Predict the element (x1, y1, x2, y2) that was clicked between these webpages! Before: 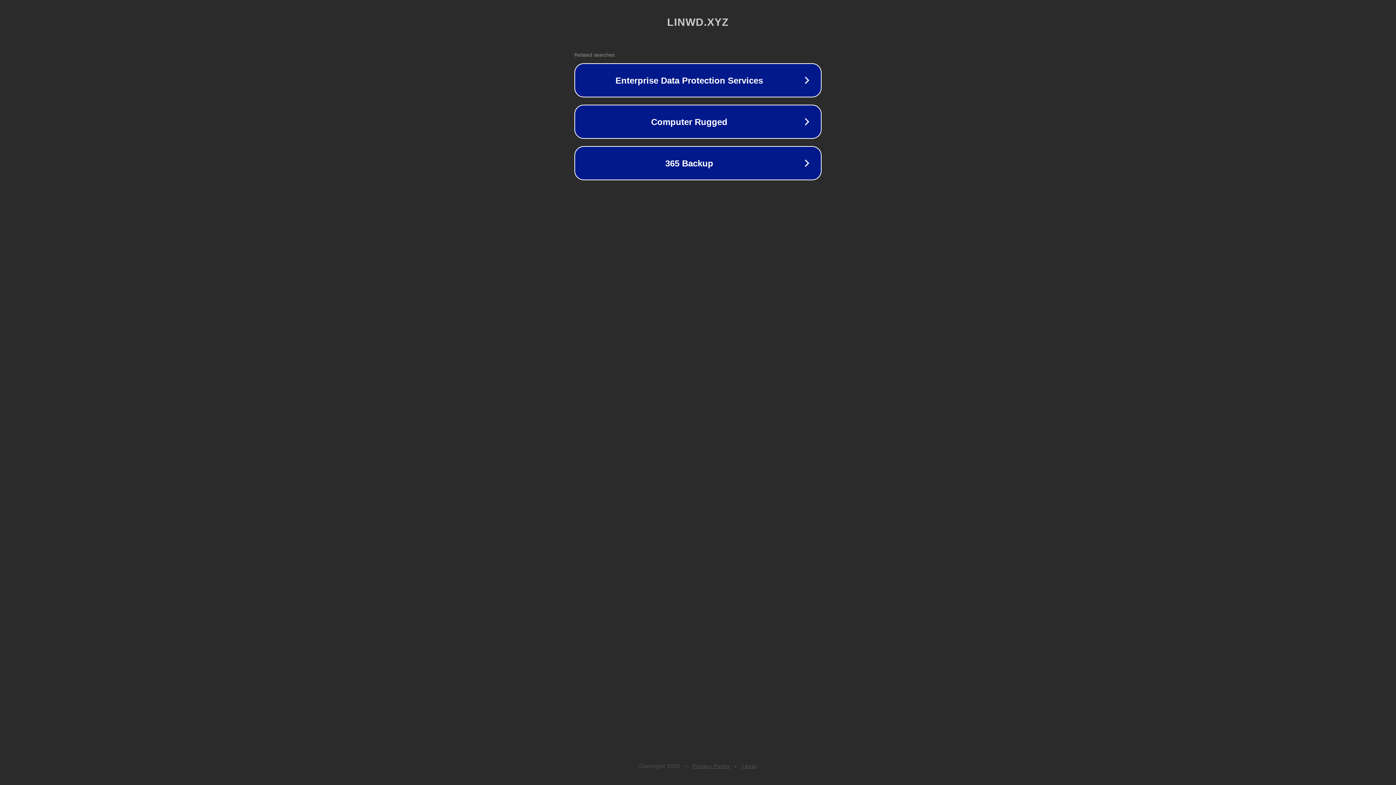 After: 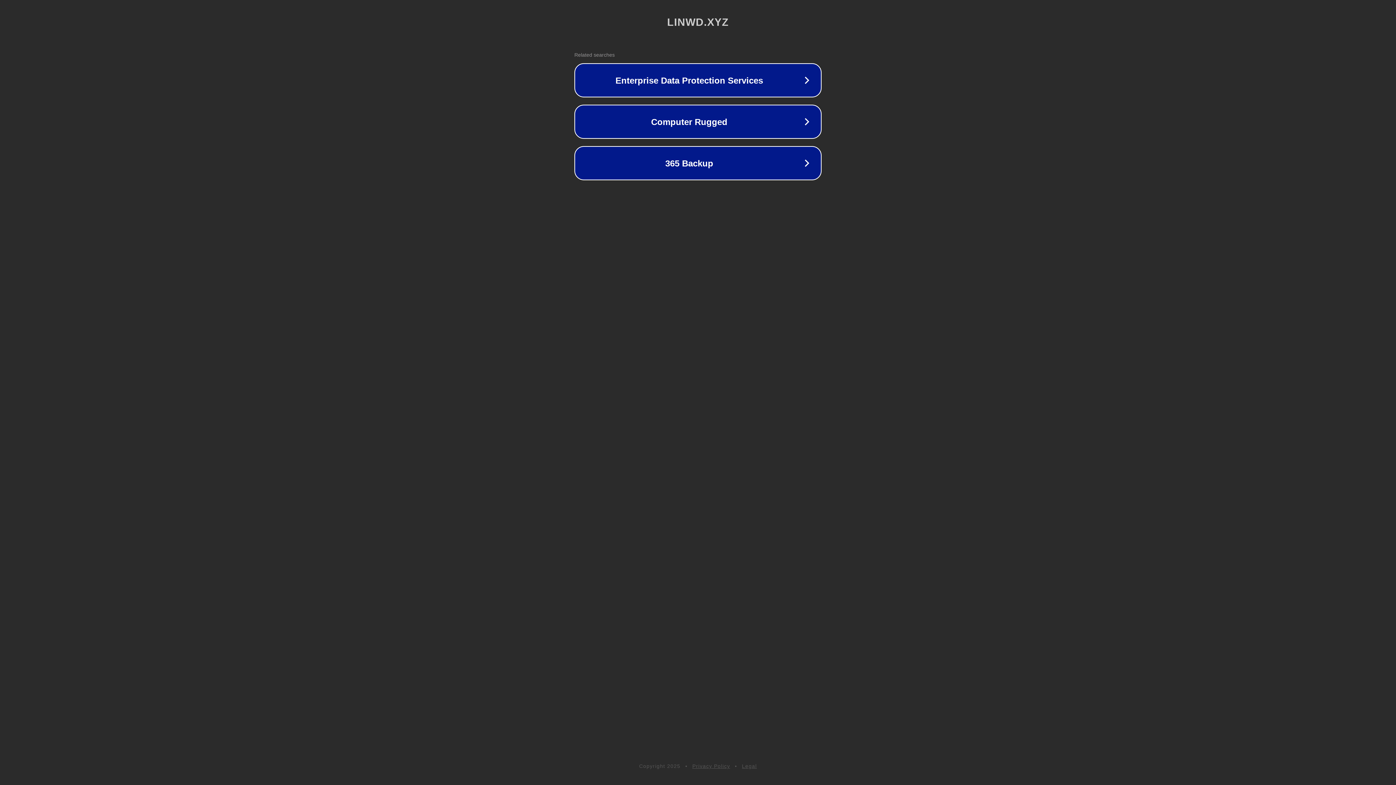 Action: bbox: (692, 763, 730, 769) label: Privacy Policy